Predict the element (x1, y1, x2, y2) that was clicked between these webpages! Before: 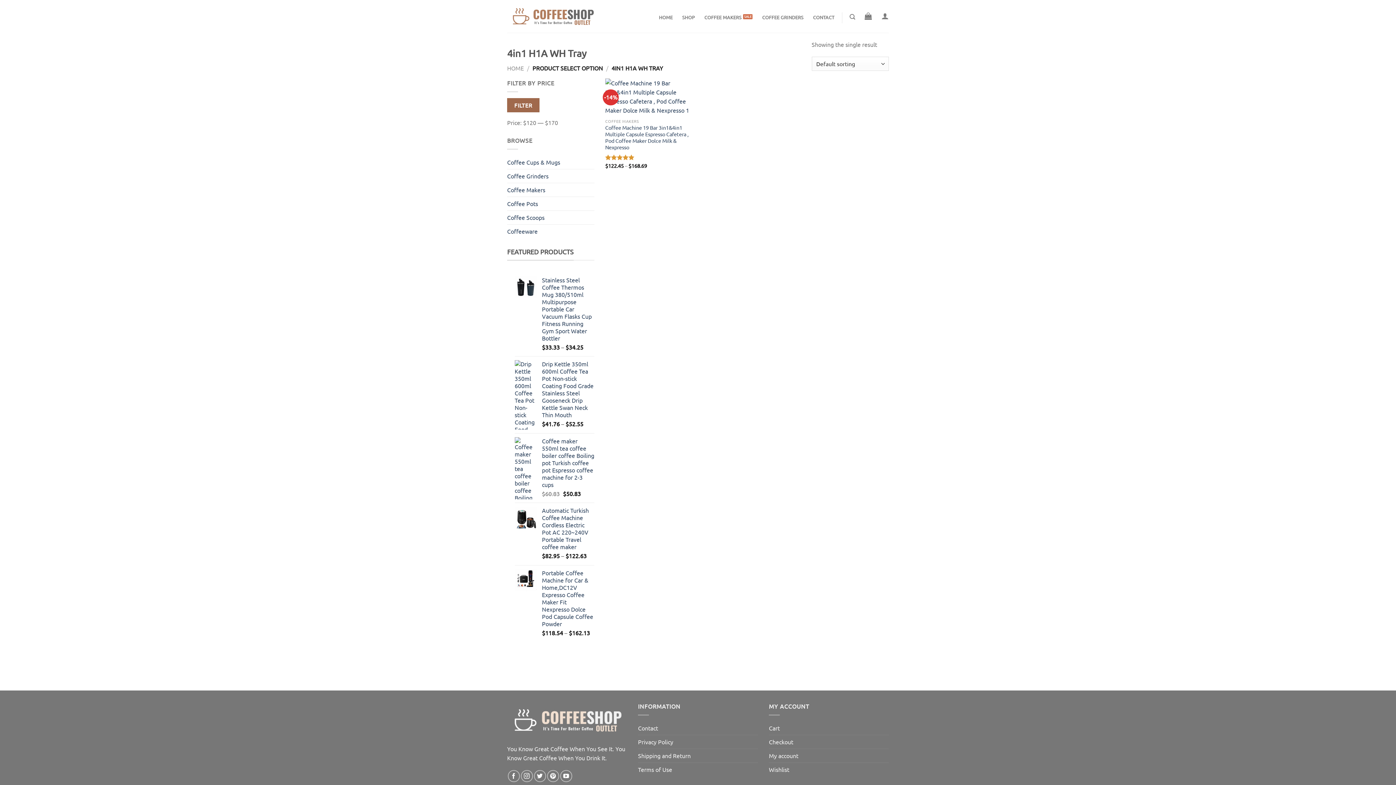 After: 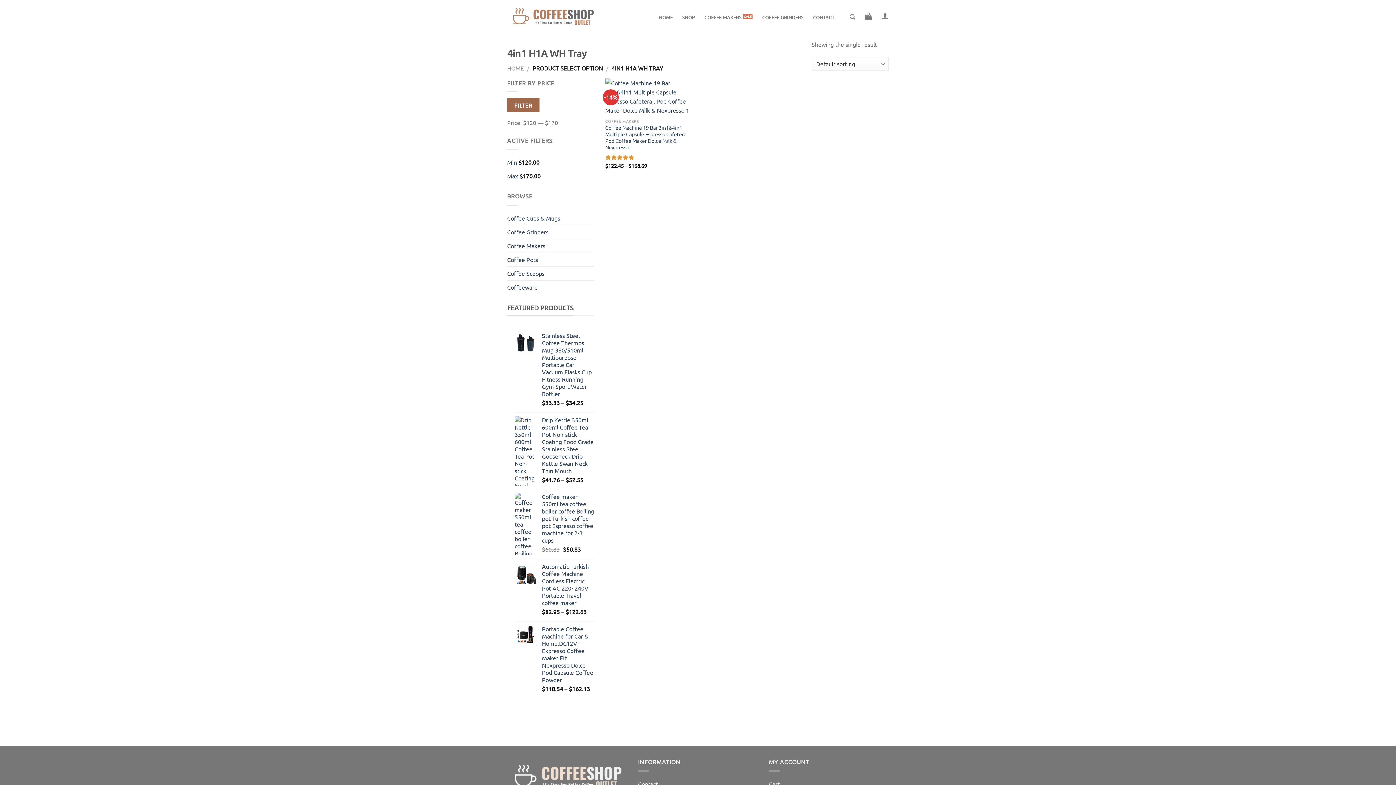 Action: bbox: (507, 98, 539, 112) label: FILTER